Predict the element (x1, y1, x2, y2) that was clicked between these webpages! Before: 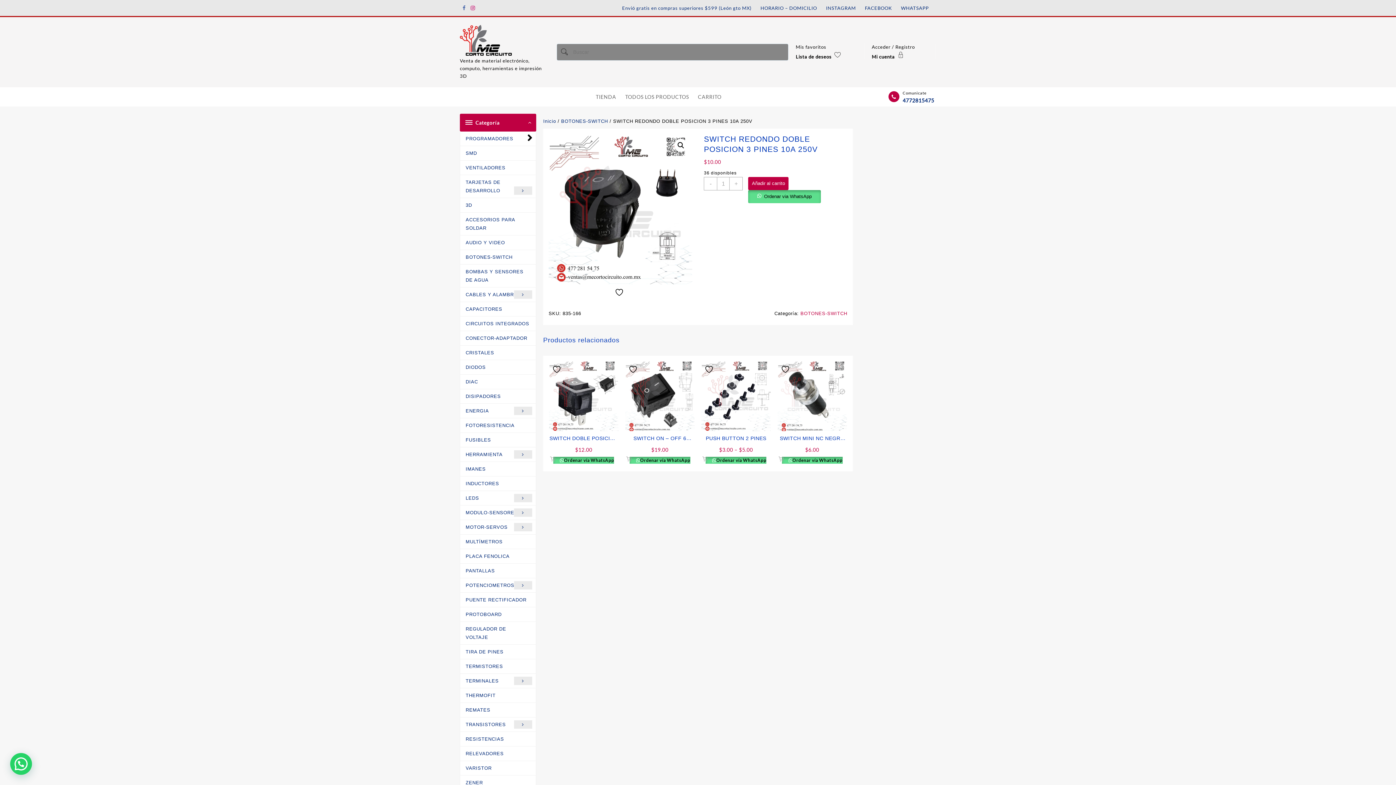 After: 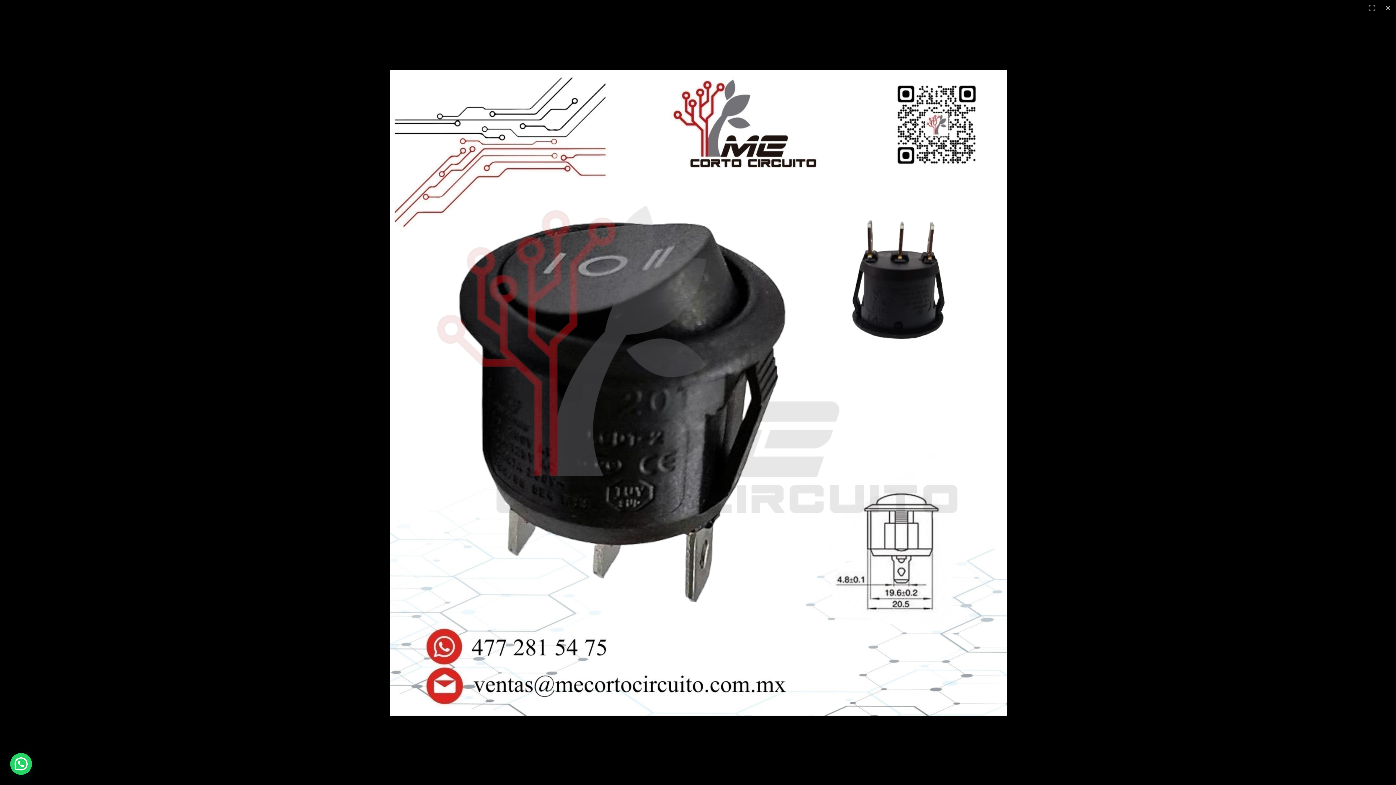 Action: bbox: (674, 138, 687, 151) label: View full-screen image gallery